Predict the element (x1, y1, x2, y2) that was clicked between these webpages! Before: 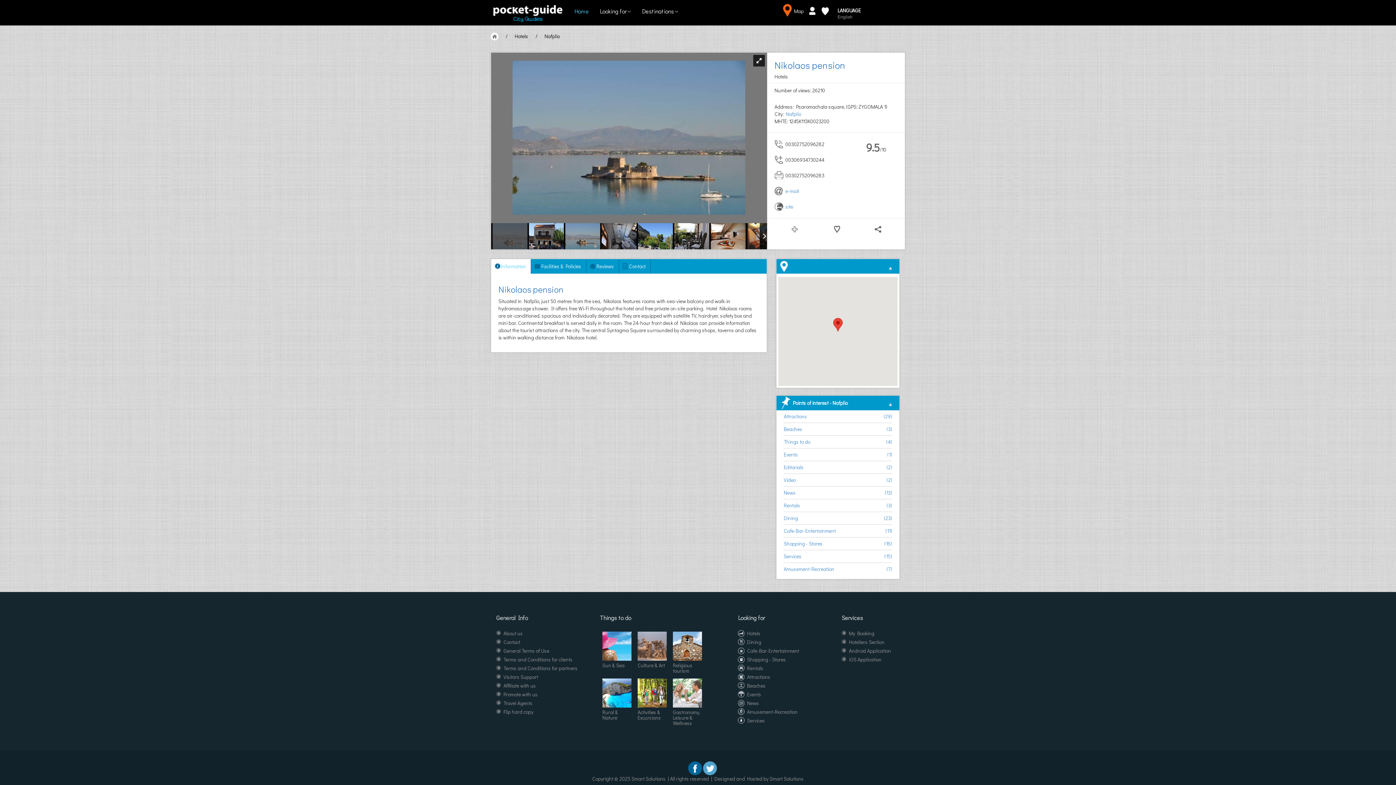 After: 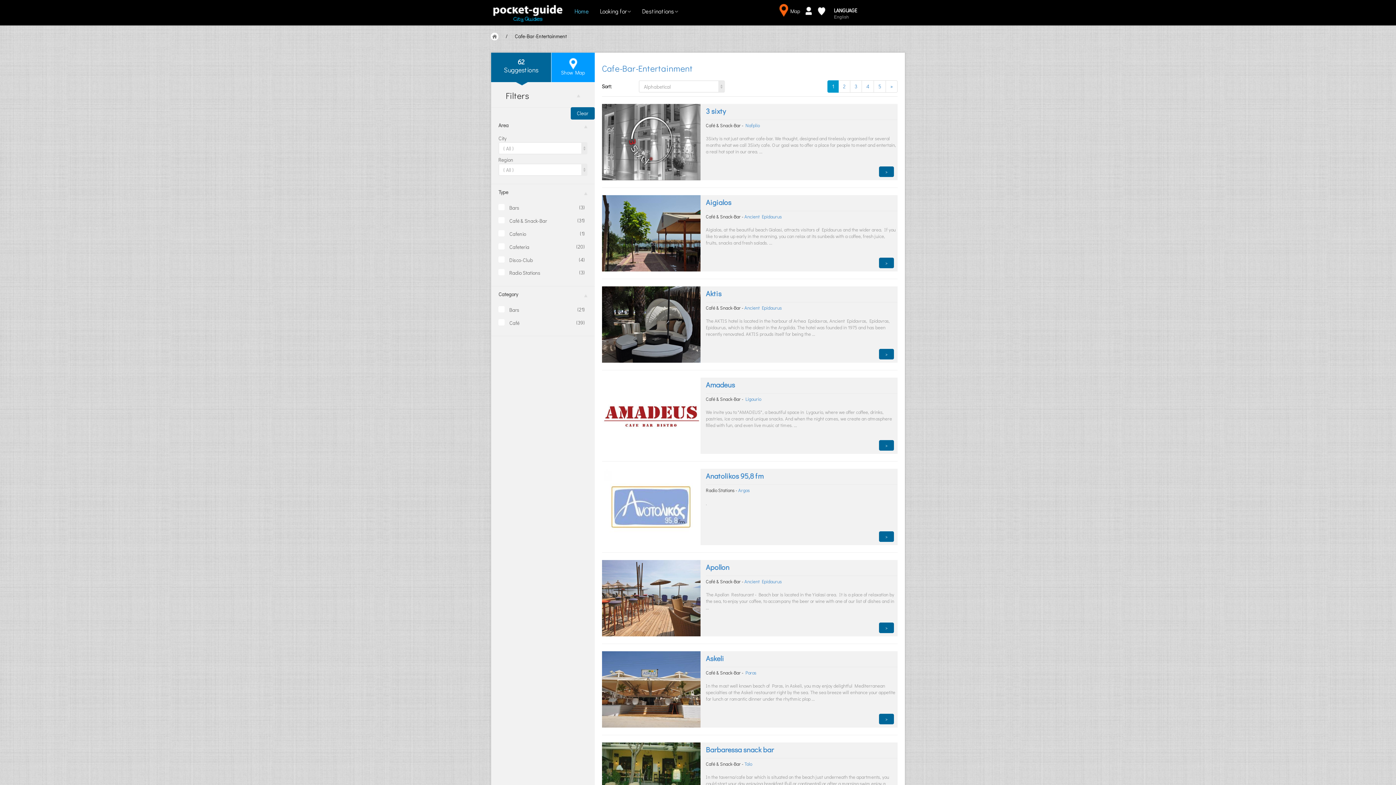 Action: bbox: (738, 647, 799, 654) label: Cafe-Bar-Entertainment